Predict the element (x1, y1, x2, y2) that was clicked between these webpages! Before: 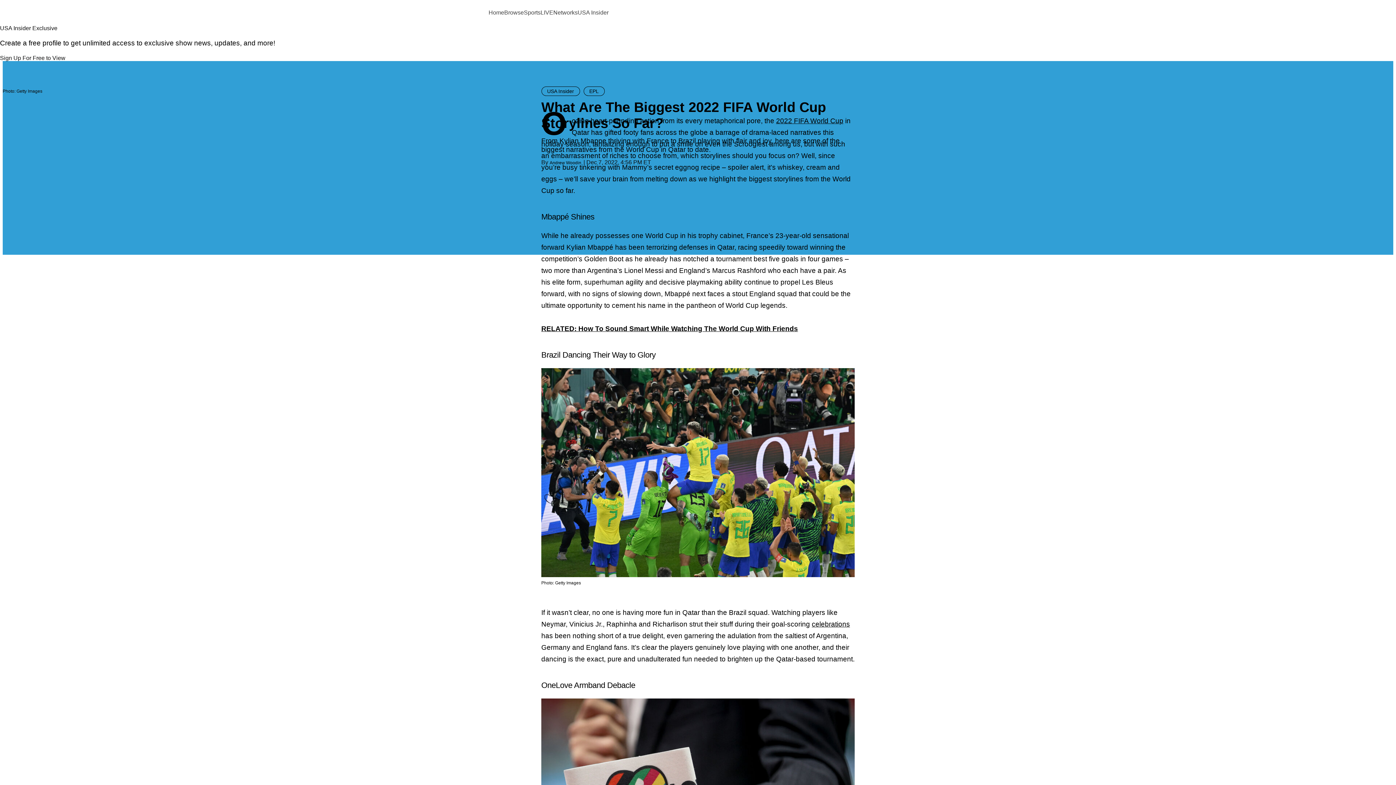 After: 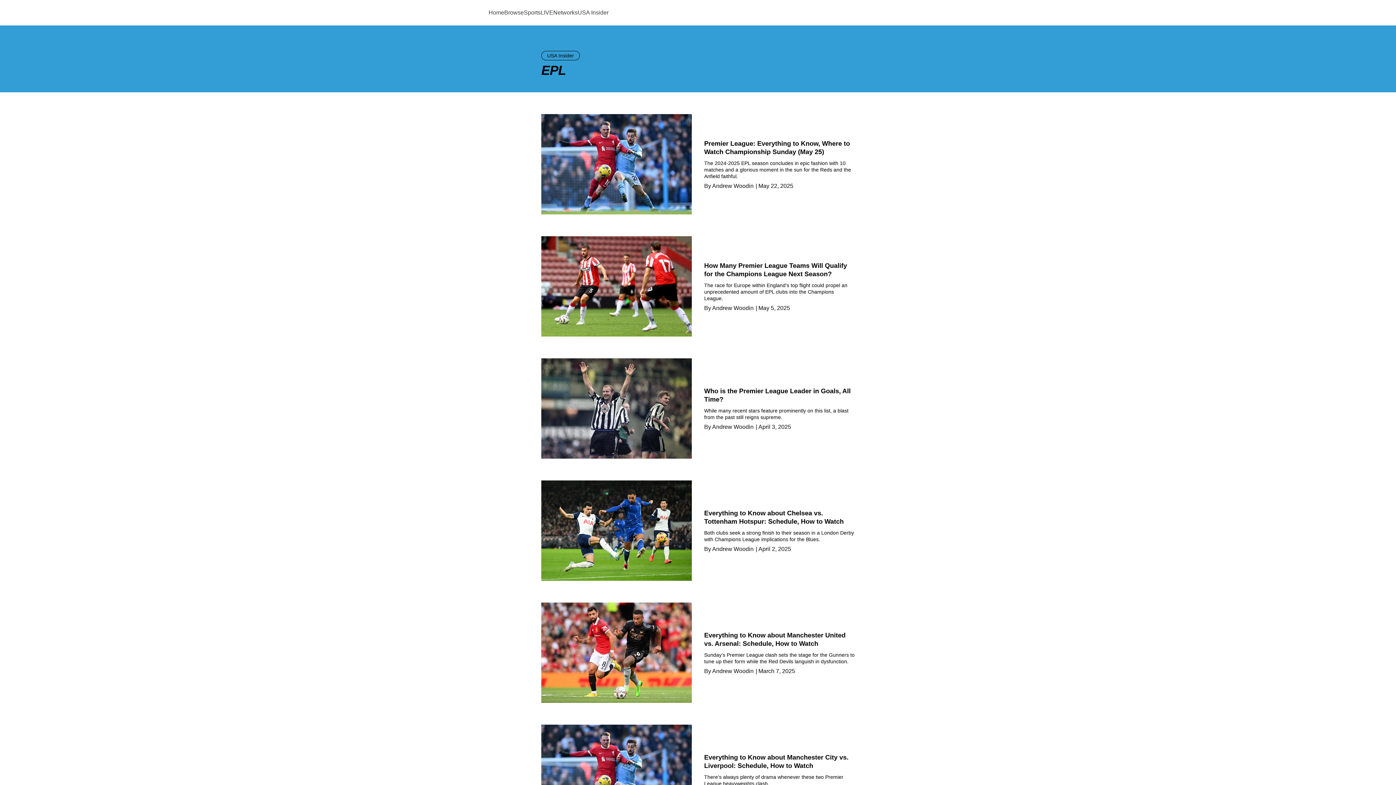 Action: bbox: (583, 86, 604, 96) label: EPL